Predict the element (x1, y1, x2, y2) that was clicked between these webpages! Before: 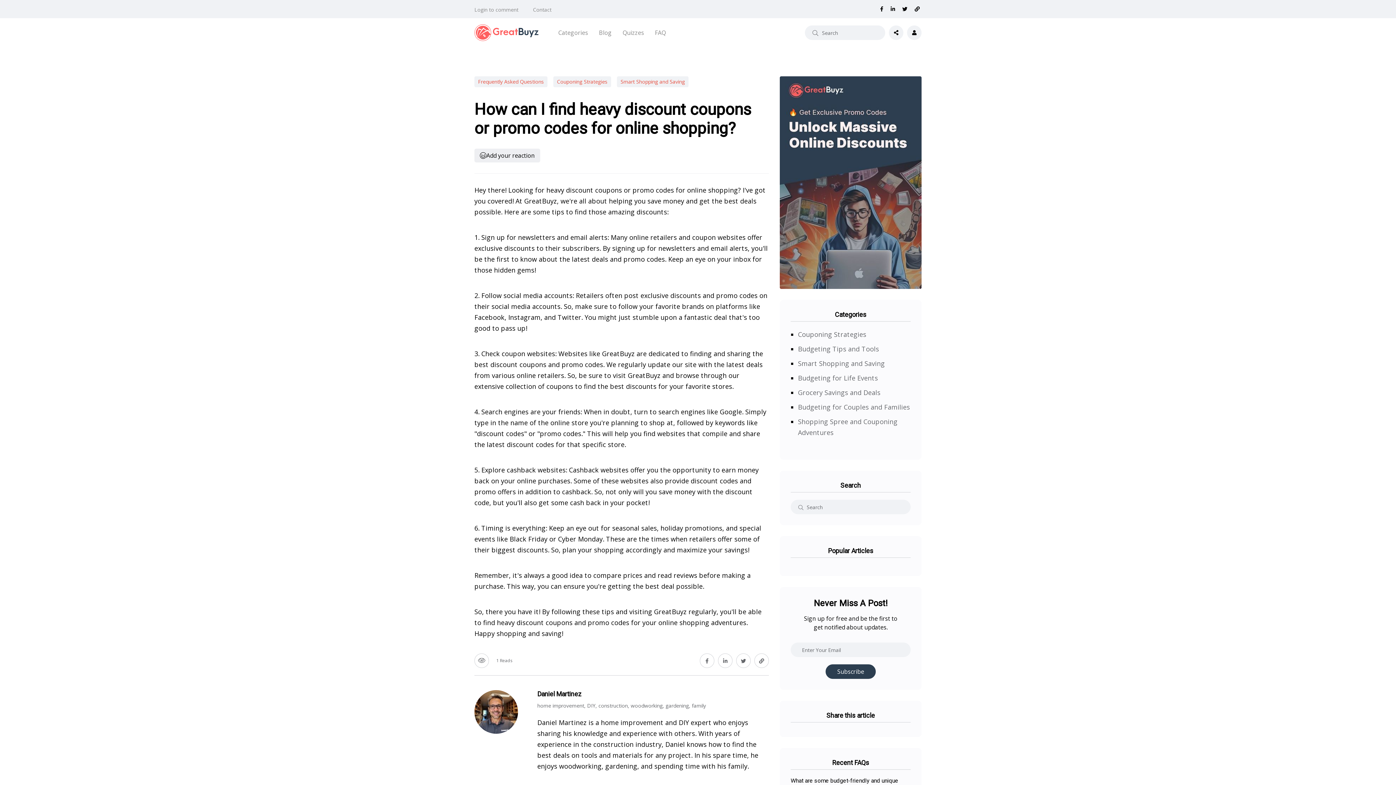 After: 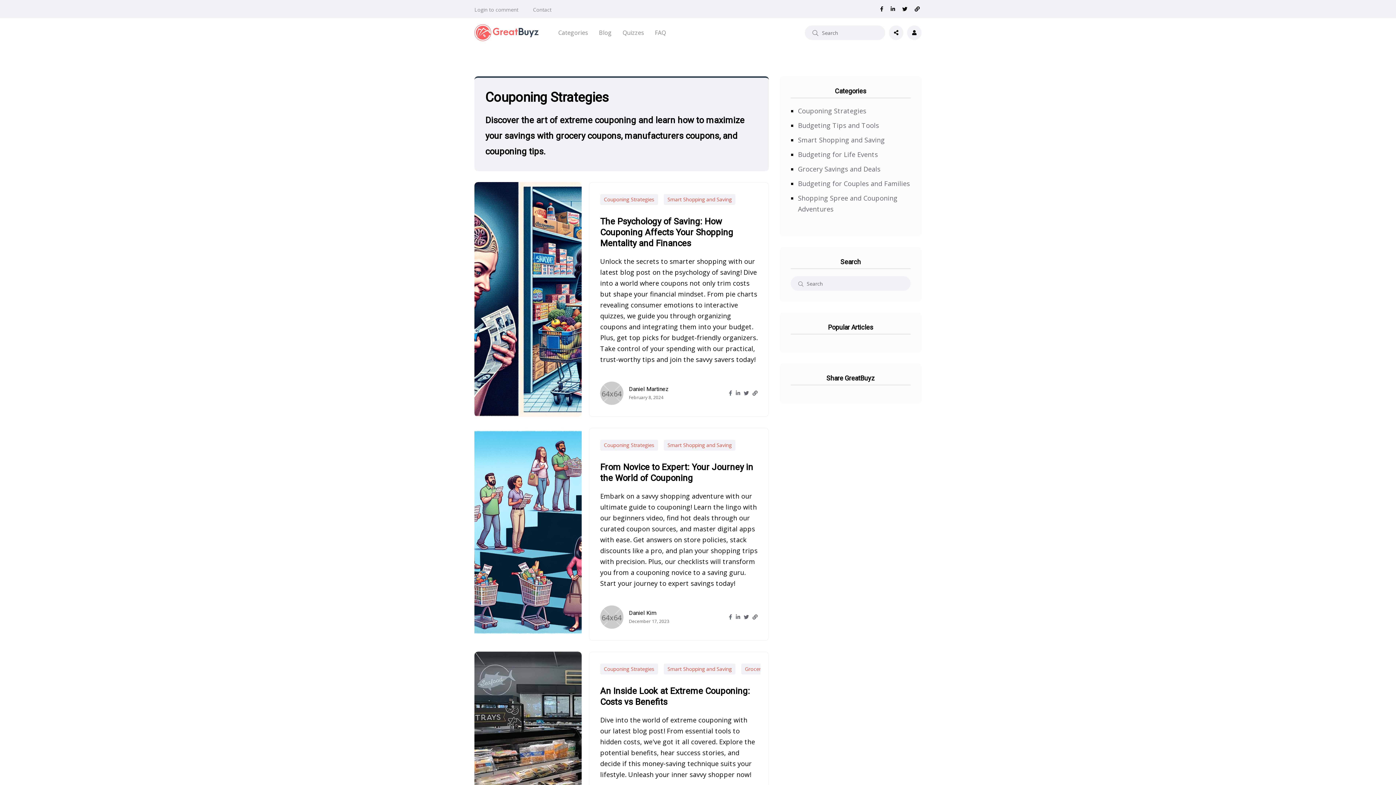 Action: bbox: (798, 330, 866, 338) label: Couponing Strategies